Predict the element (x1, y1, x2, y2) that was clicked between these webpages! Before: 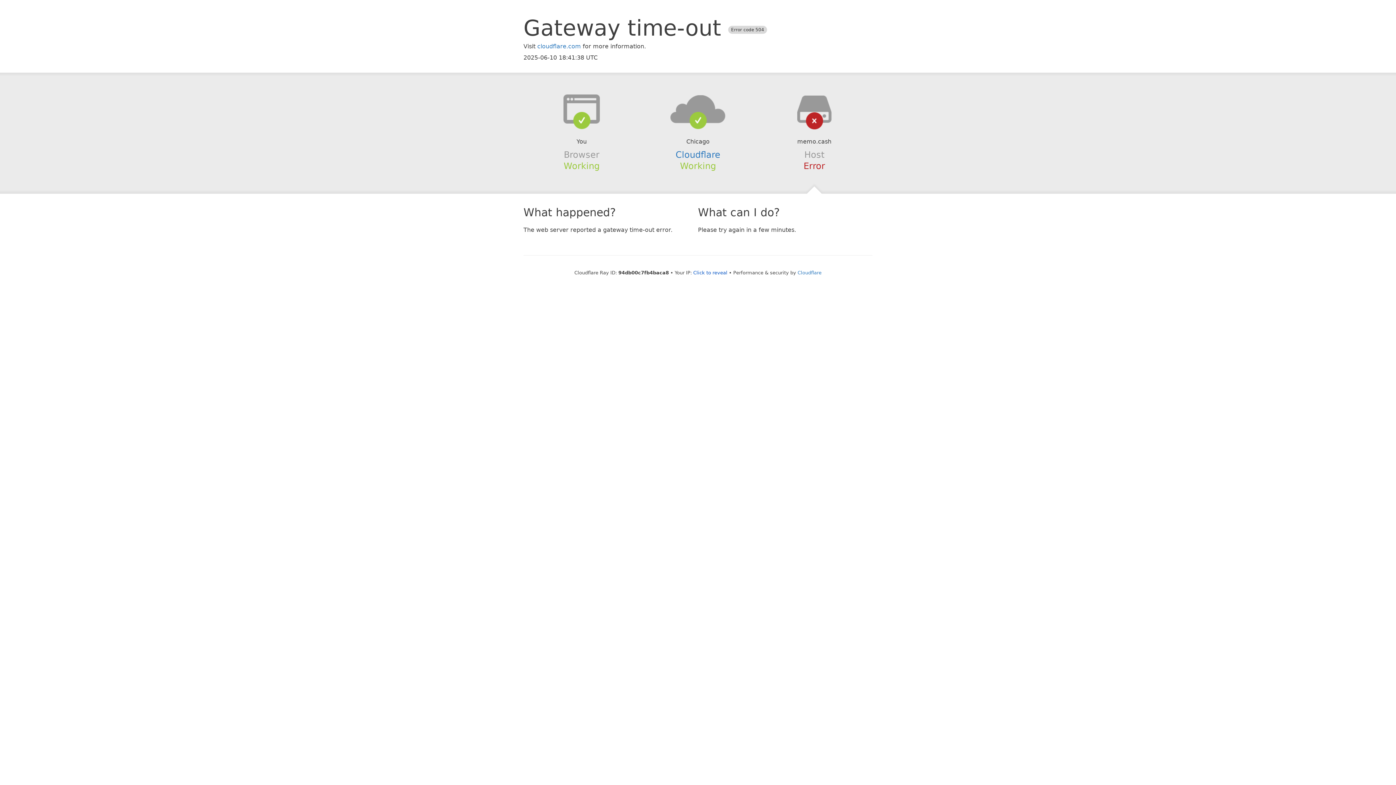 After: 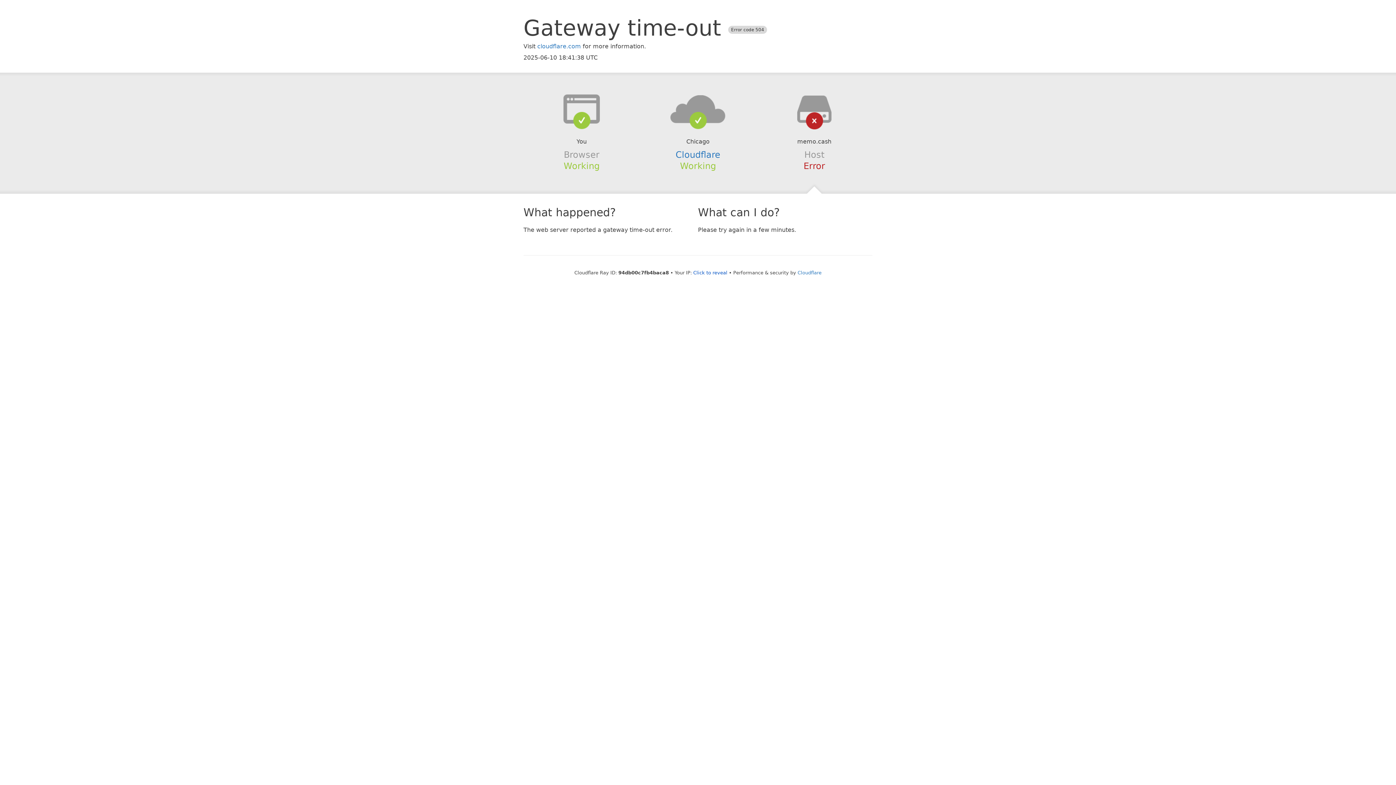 Action: bbox: (639, 94, 756, 123)